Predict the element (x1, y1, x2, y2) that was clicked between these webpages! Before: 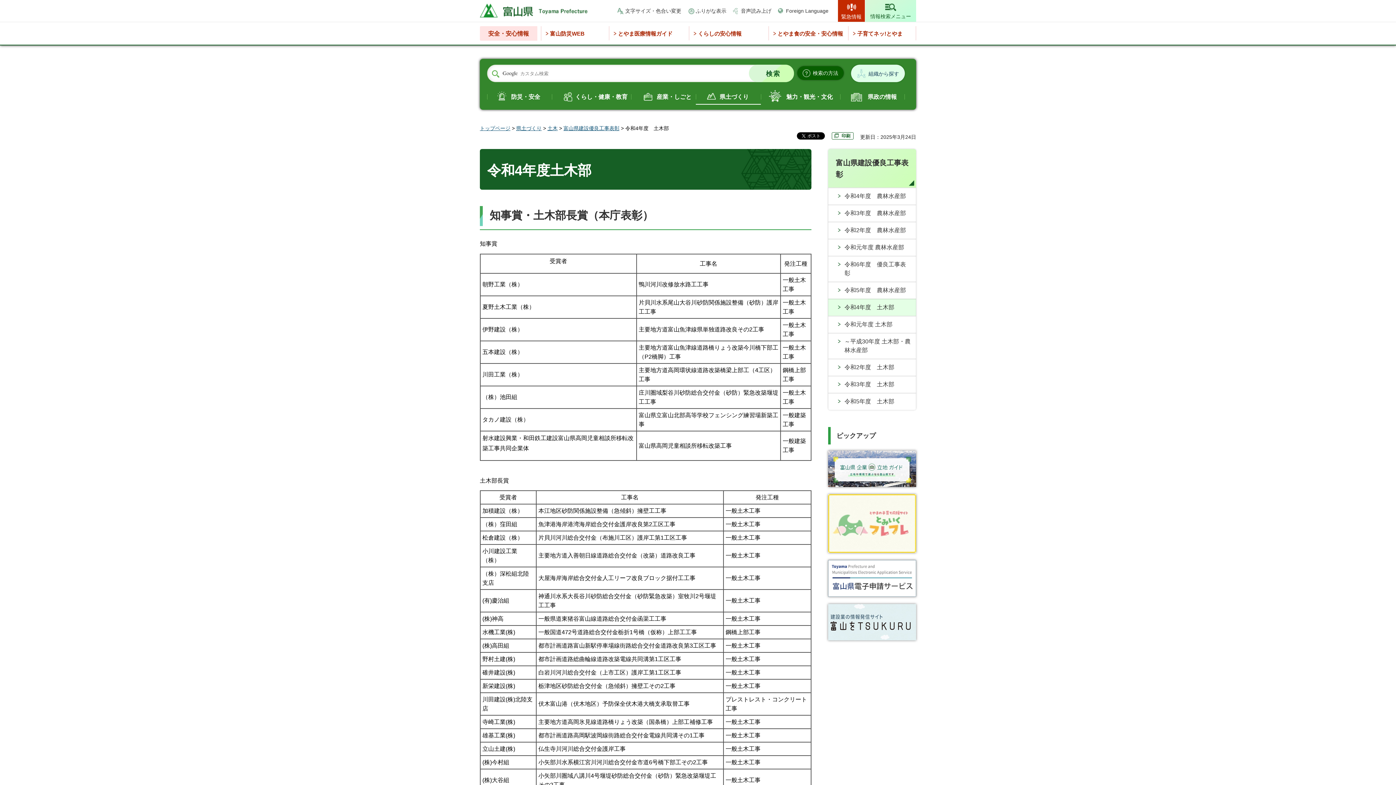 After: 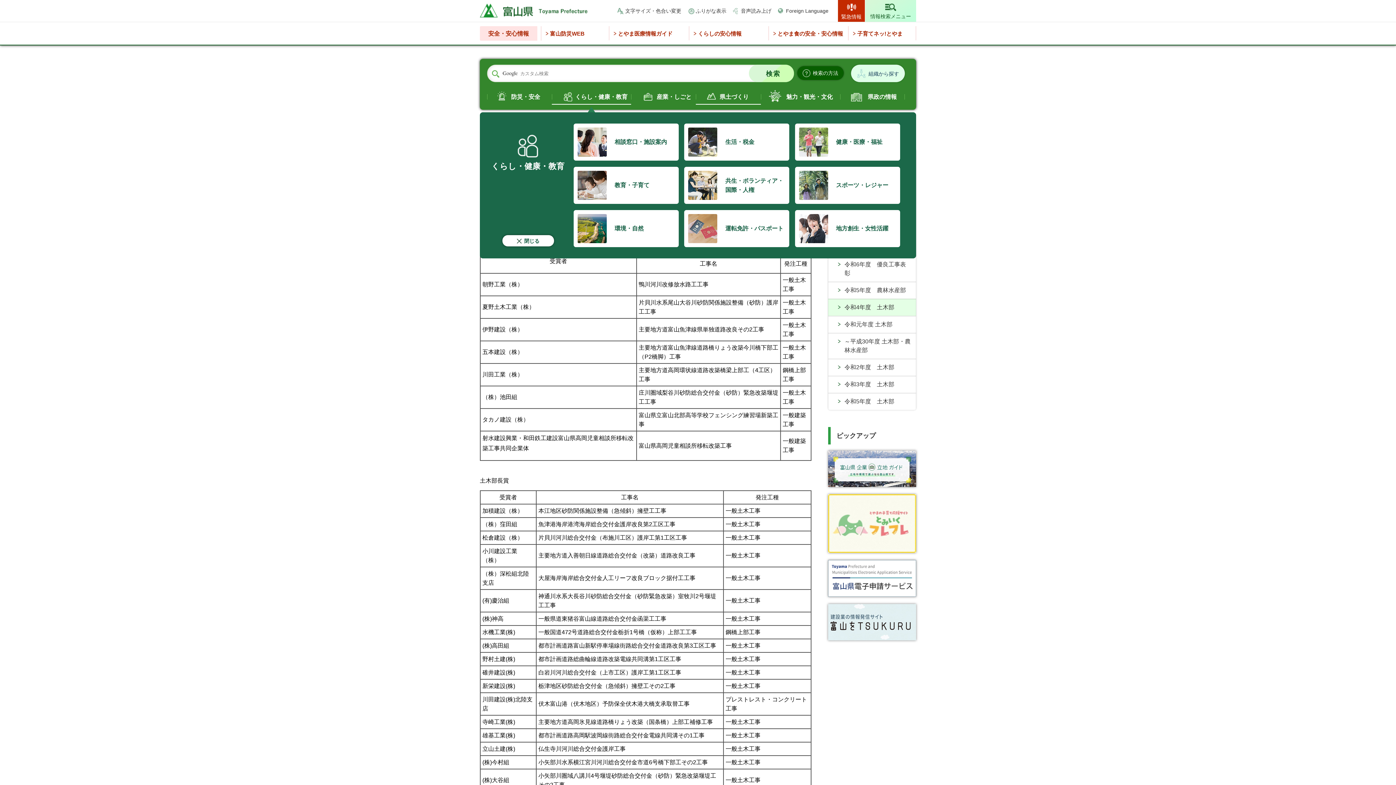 Action: label: くらし・健康・教育 bbox: (552, 89, 631, 104)